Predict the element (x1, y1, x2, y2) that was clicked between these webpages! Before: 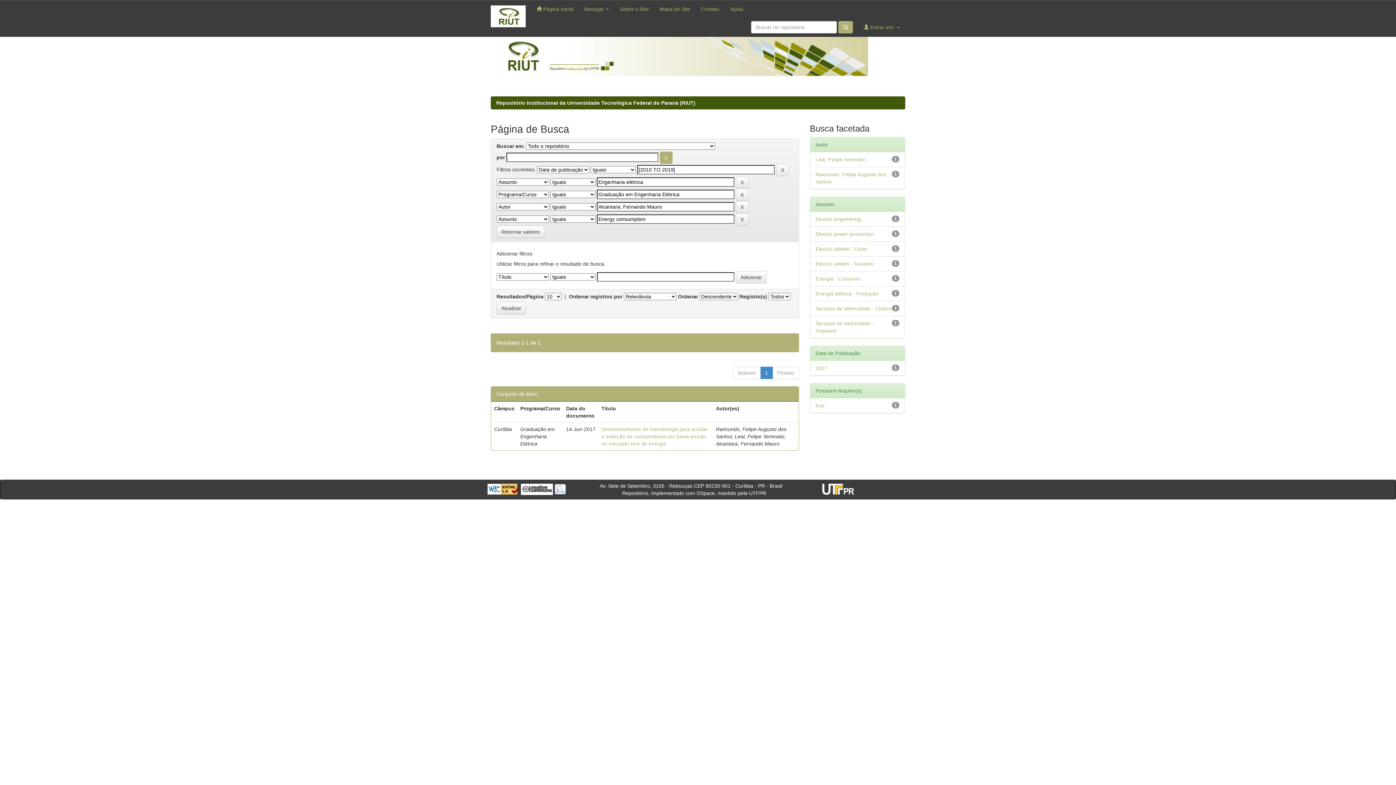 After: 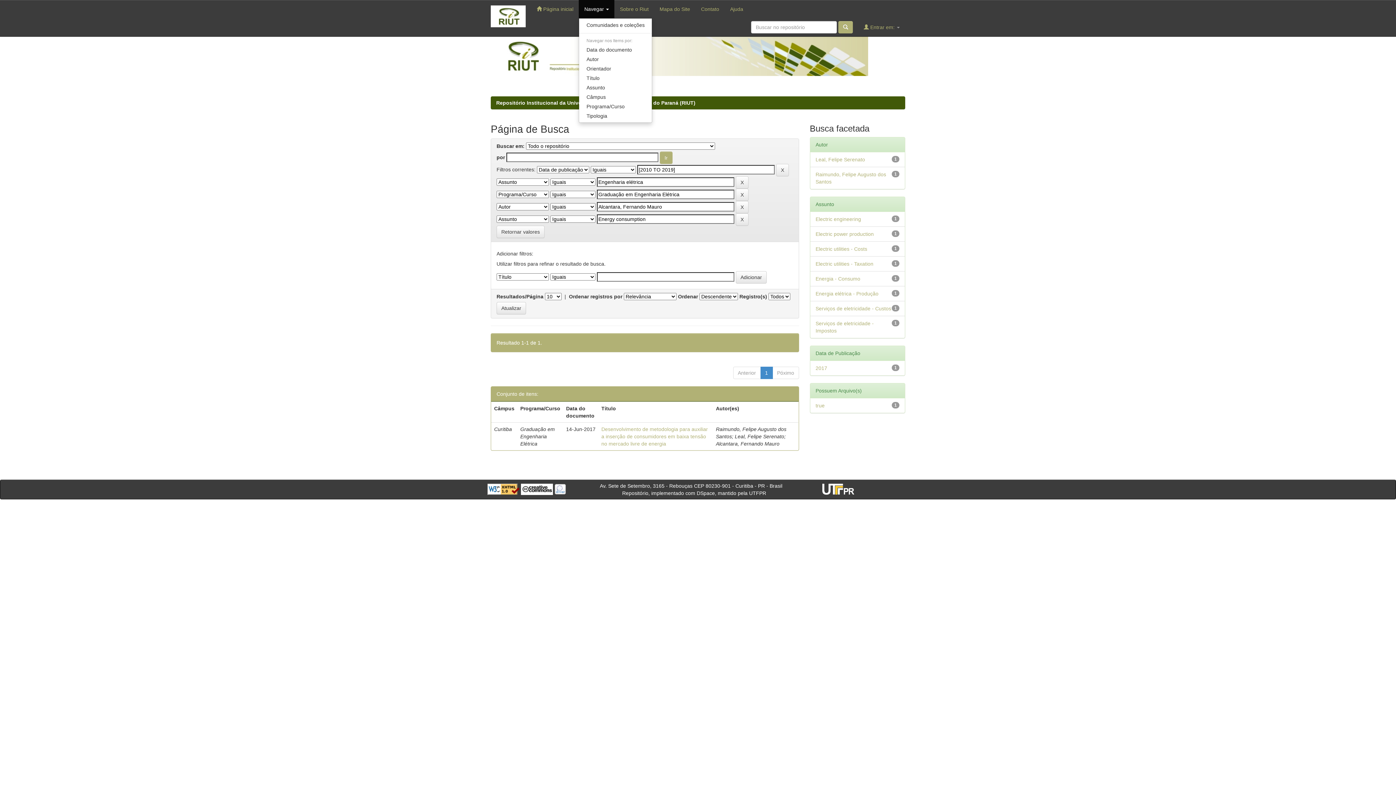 Action: label: Navegar  bbox: (579, 0, 614, 18)